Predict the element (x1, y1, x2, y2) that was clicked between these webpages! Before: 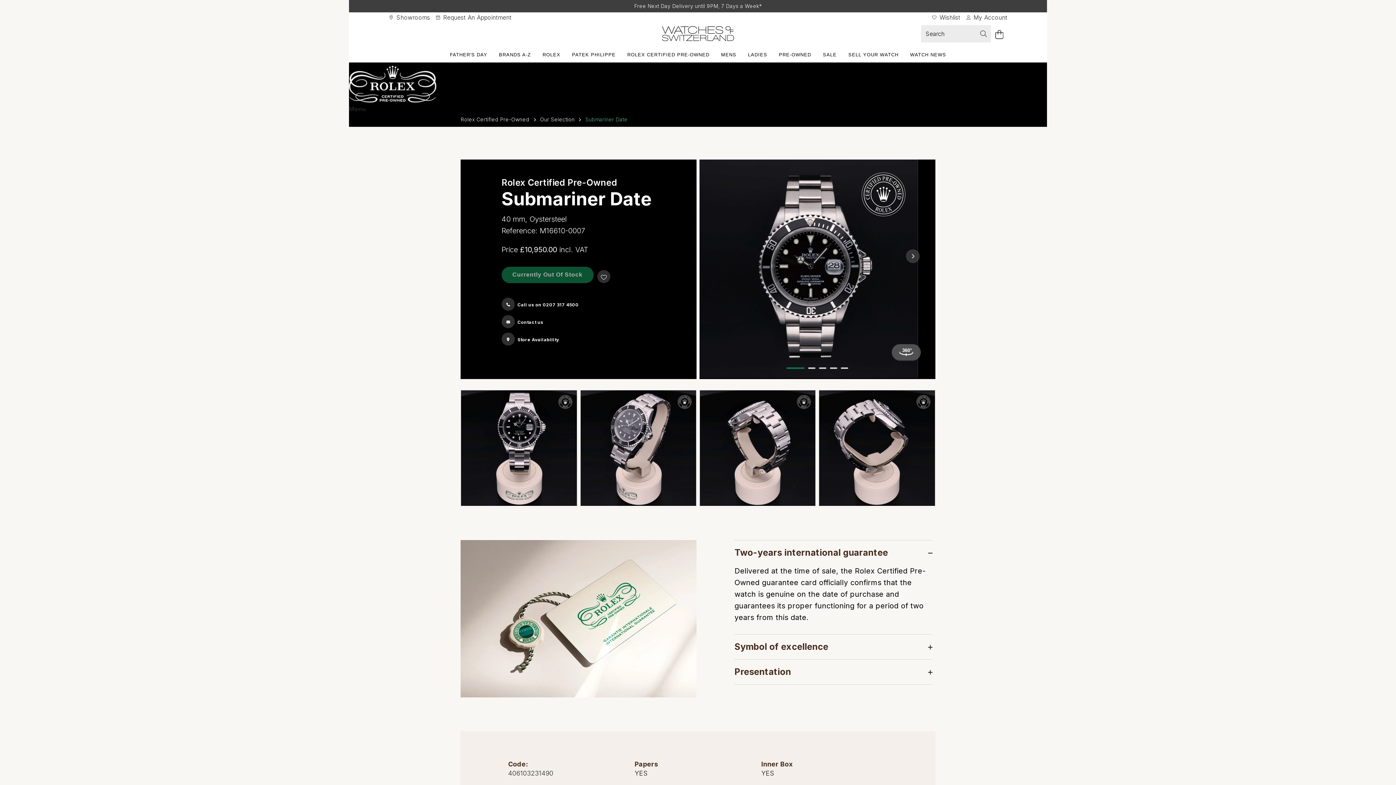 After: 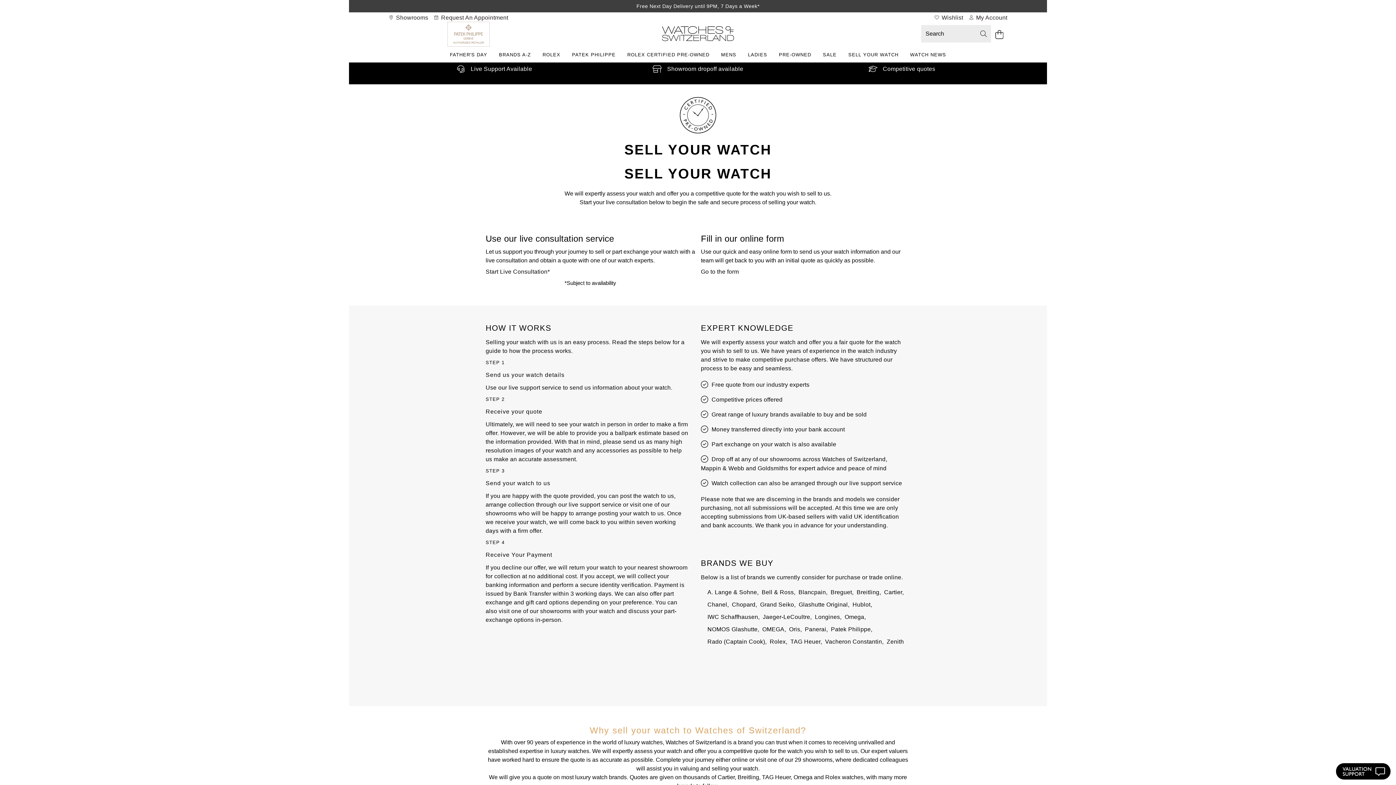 Action: label: Sell Your Watch bbox: (842, 47, 904, 62)